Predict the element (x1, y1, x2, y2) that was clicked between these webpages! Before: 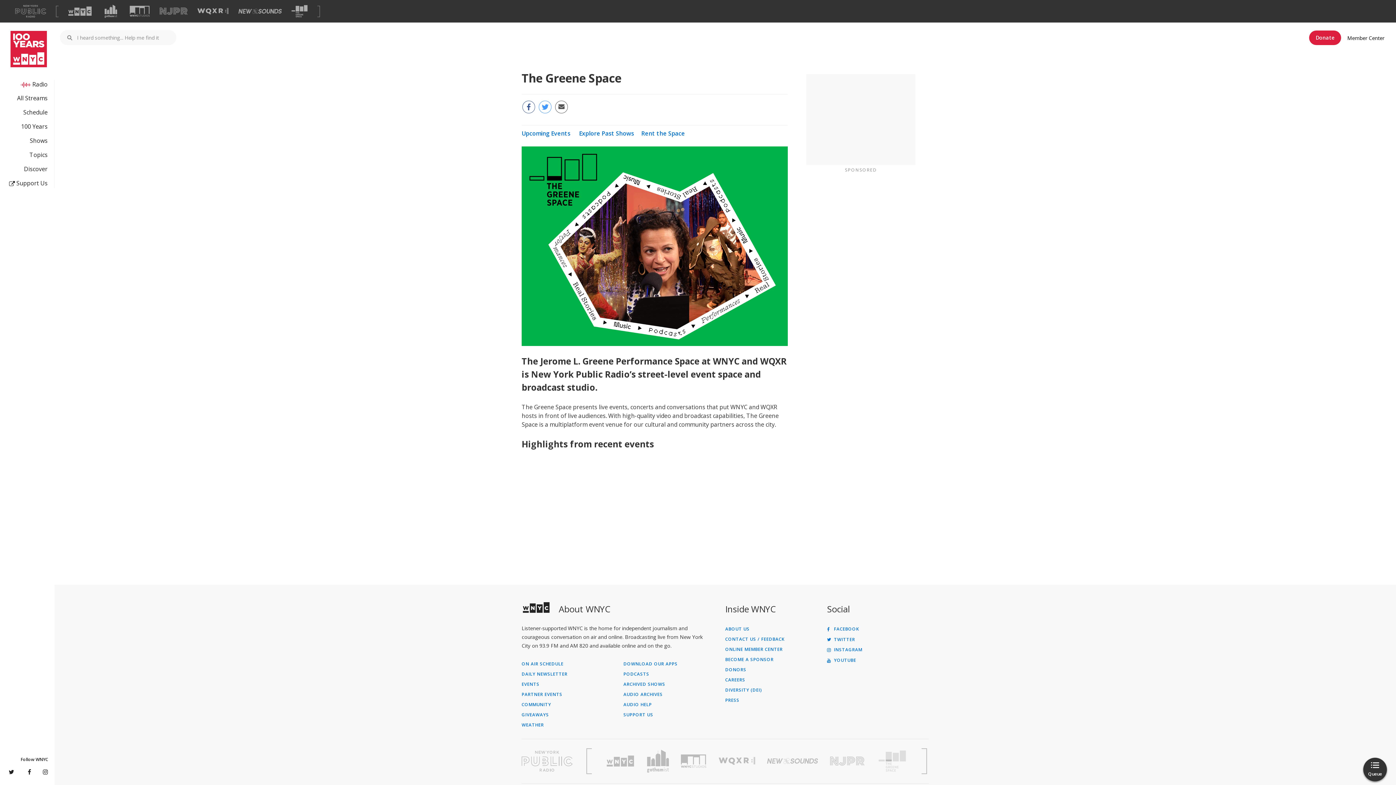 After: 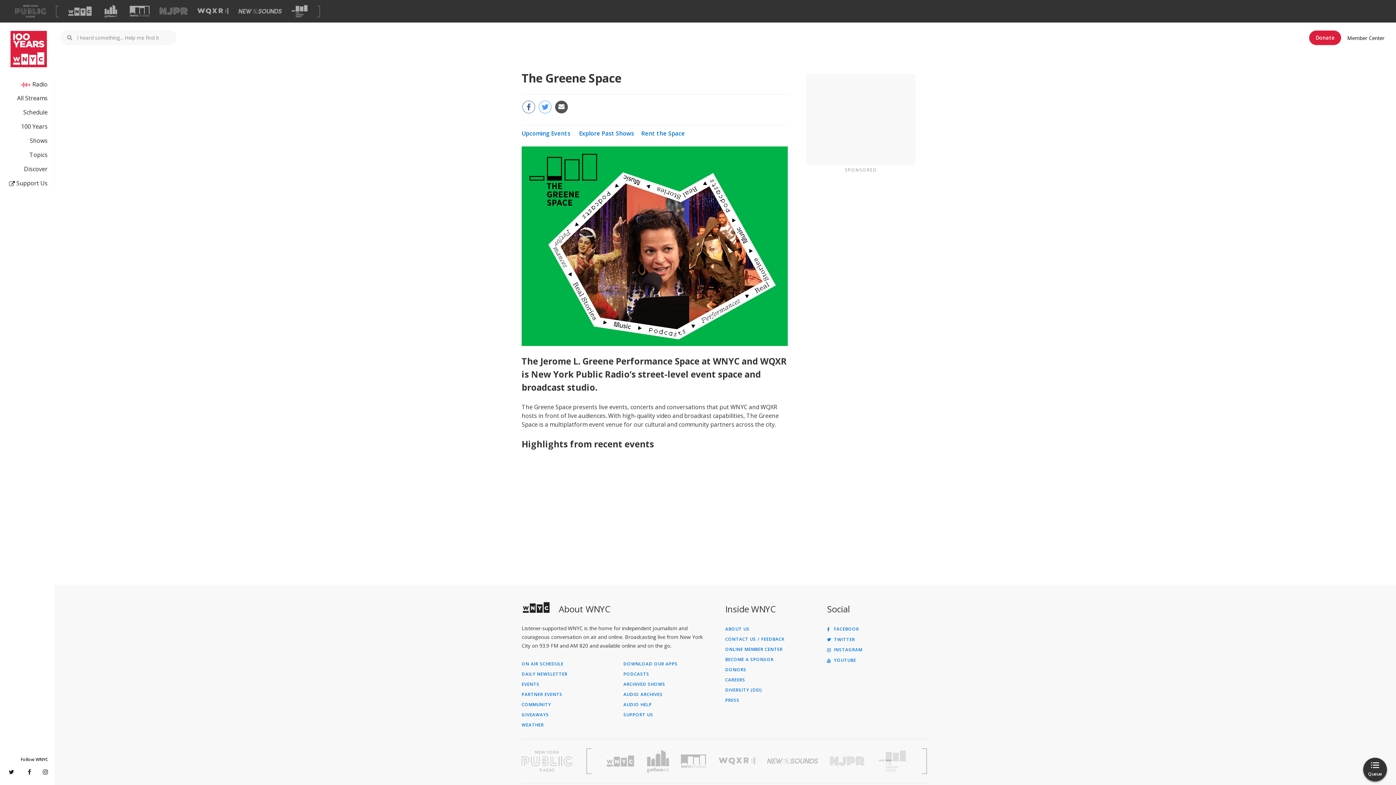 Action: bbox: (555, 100, 568, 113) label: Email this page to a friend (Opens in new window)